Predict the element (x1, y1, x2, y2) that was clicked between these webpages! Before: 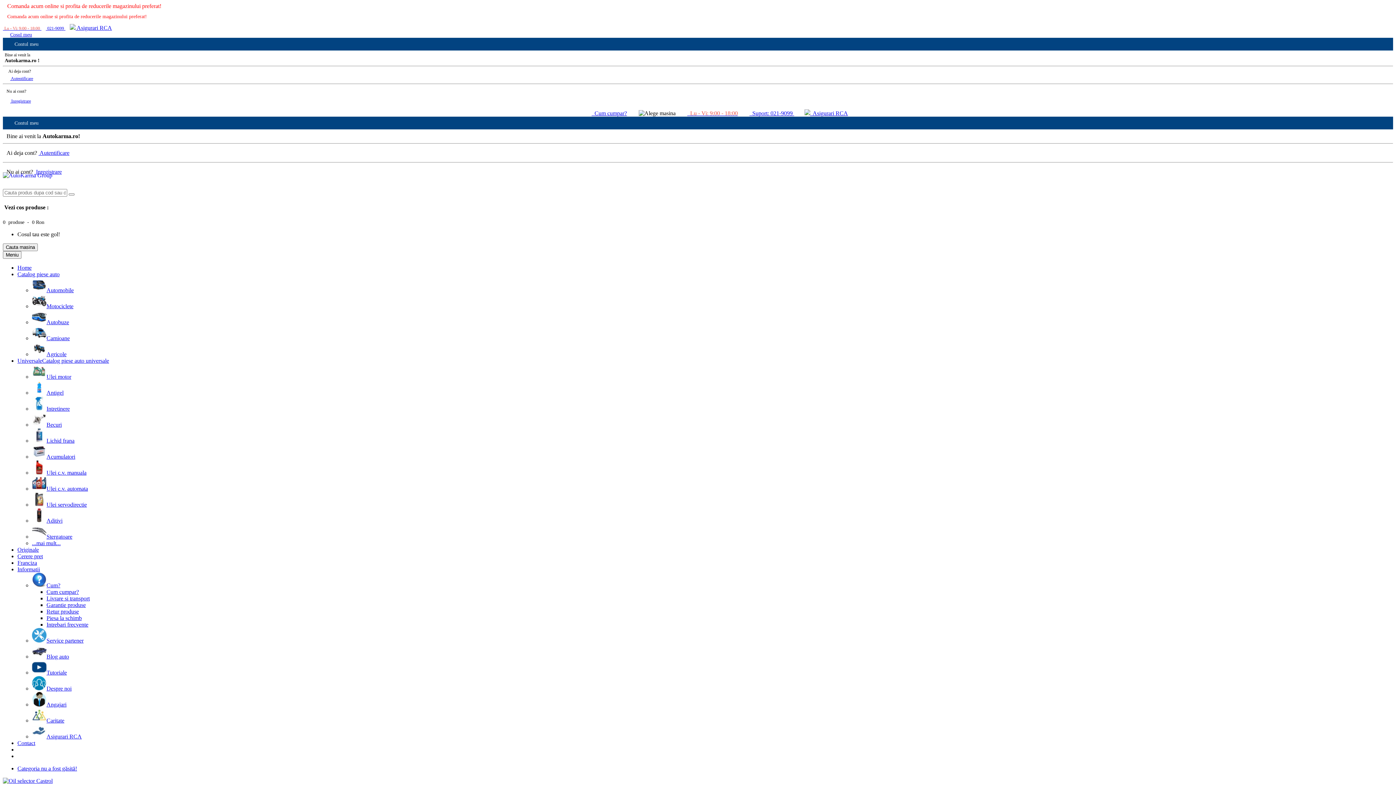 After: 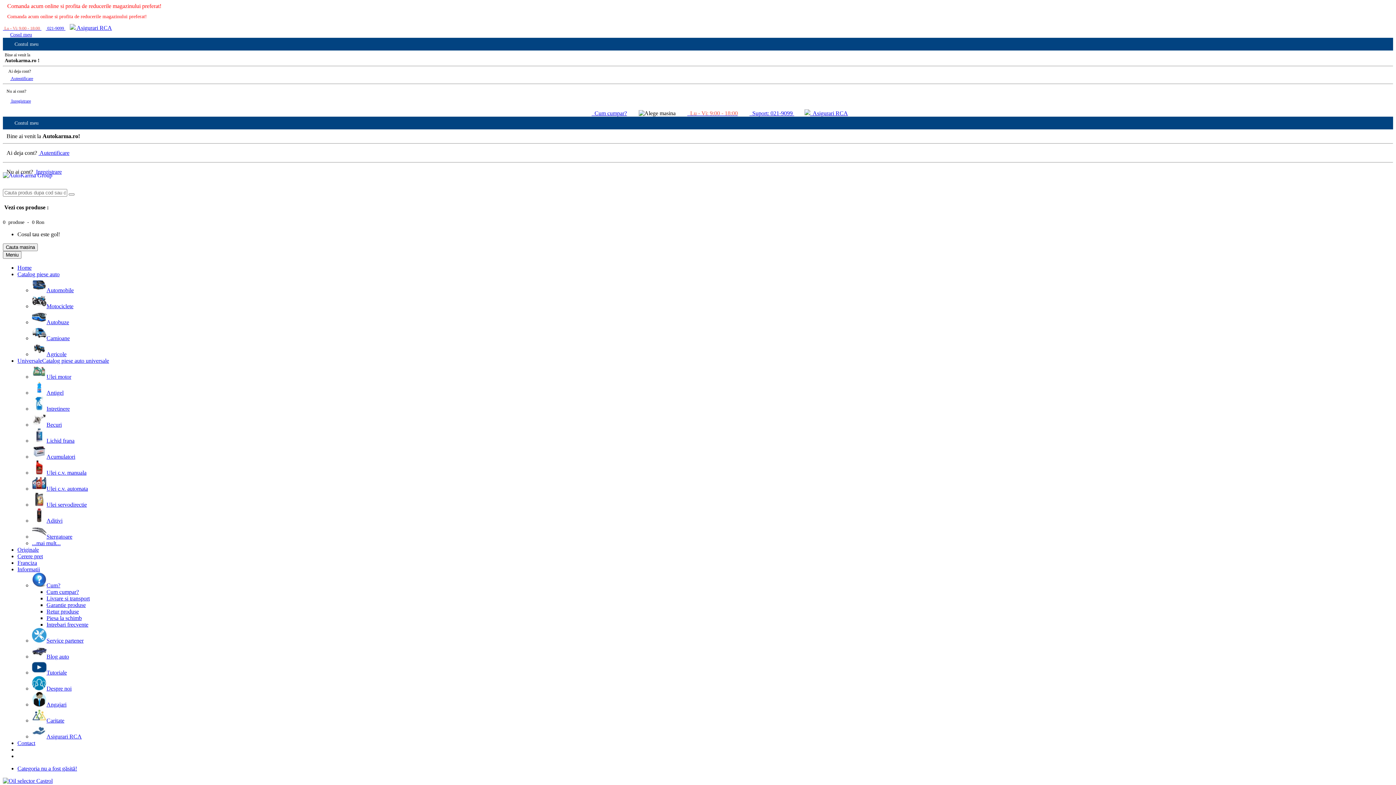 Action: bbox: (2, 778, 52, 784)